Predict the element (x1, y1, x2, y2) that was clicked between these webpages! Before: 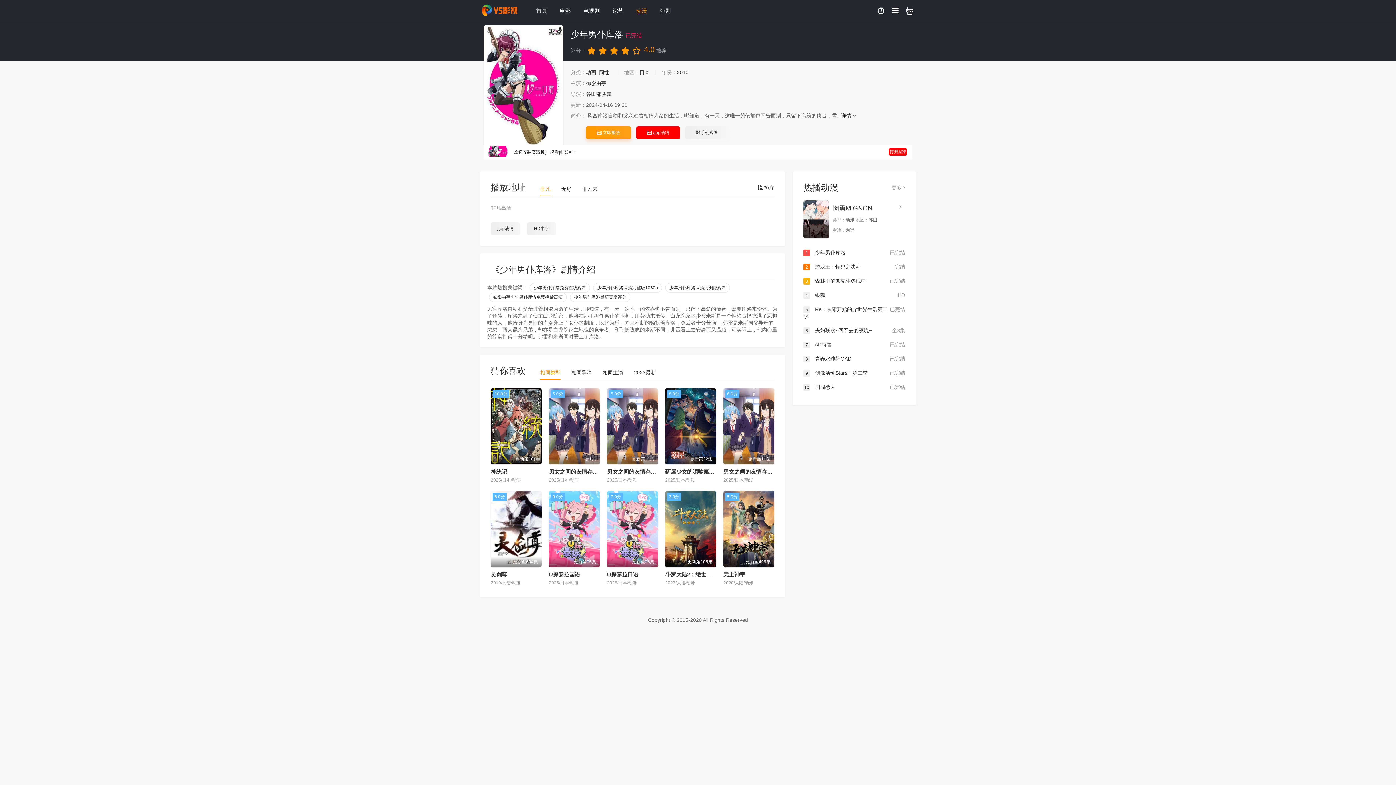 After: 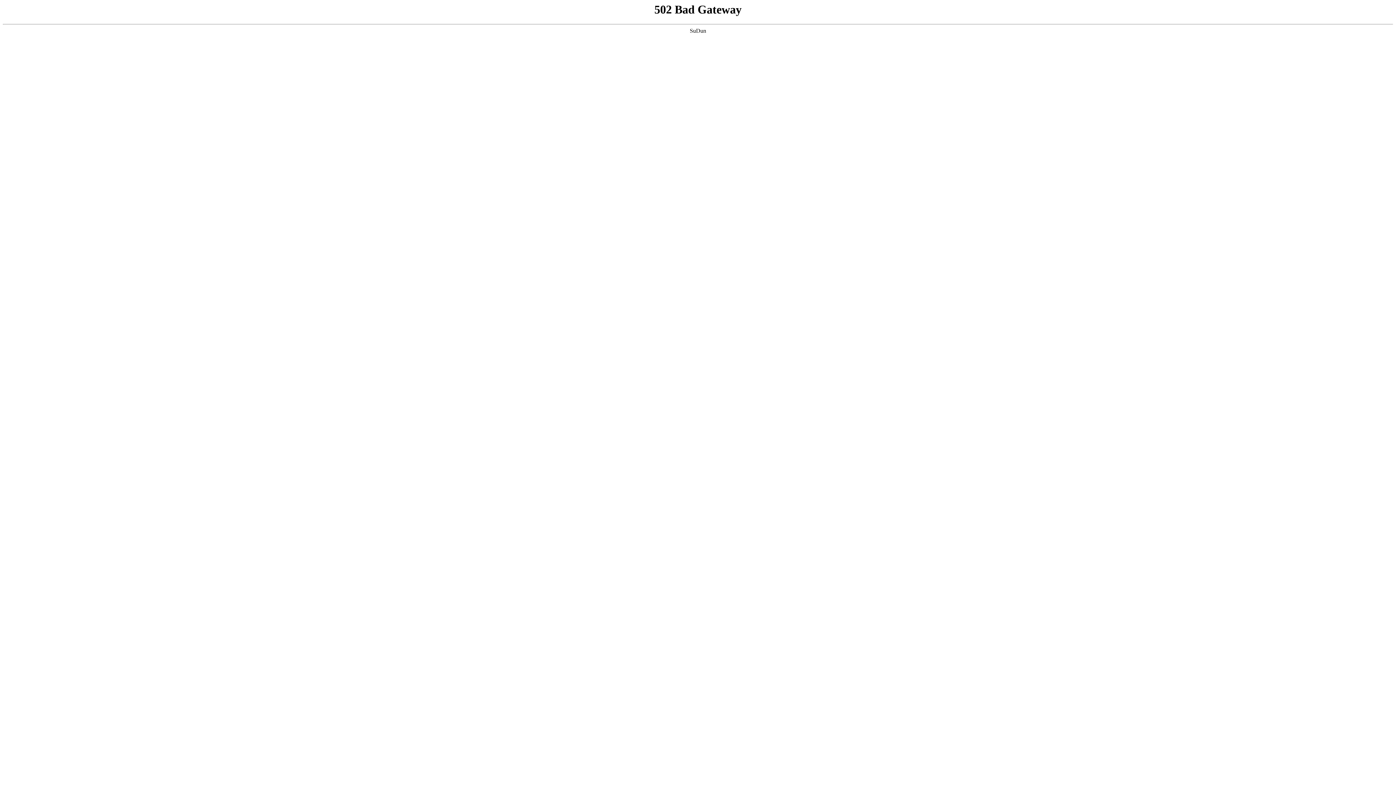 Action: bbox: (612, 7, 623, 13) label: 综艺